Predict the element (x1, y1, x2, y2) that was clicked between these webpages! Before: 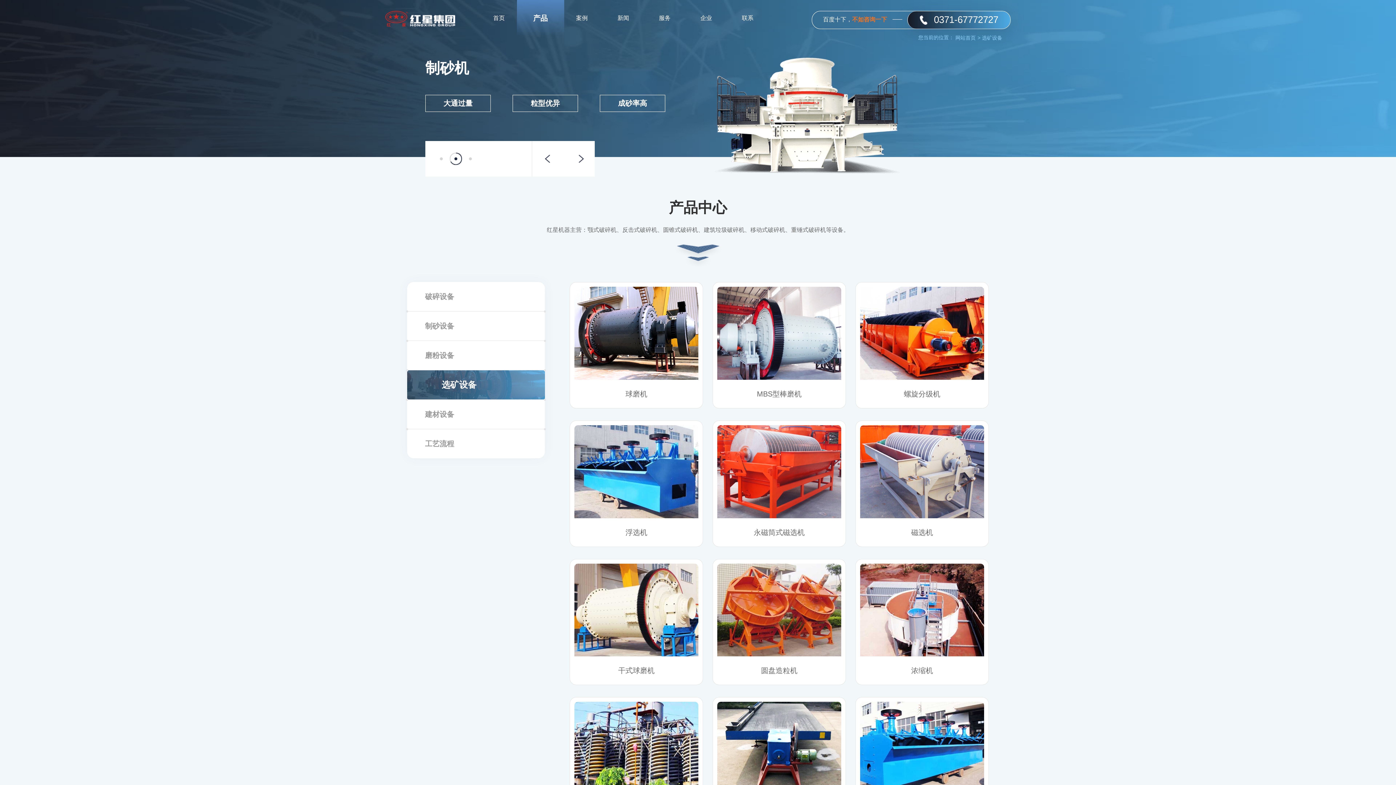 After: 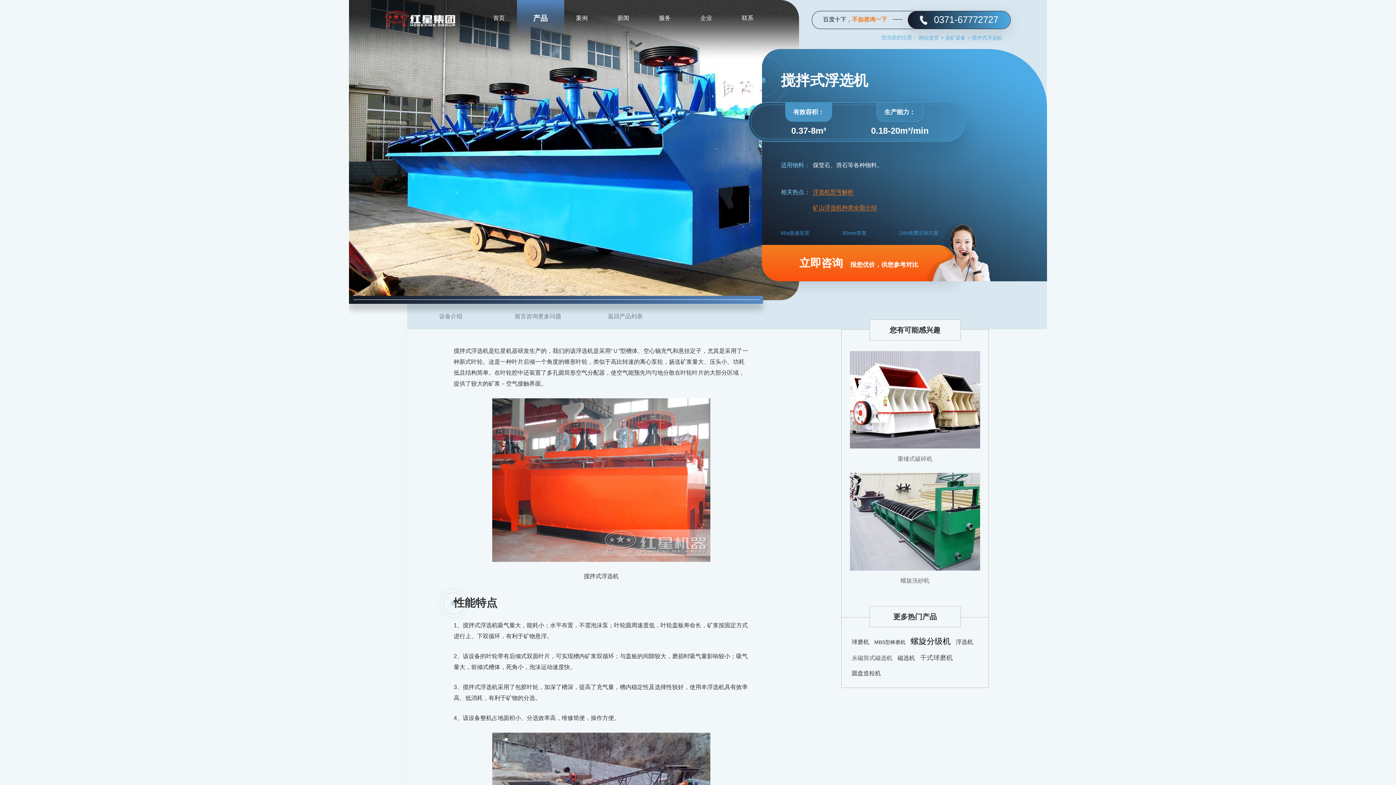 Action: bbox: (860, 702, 984, 795)